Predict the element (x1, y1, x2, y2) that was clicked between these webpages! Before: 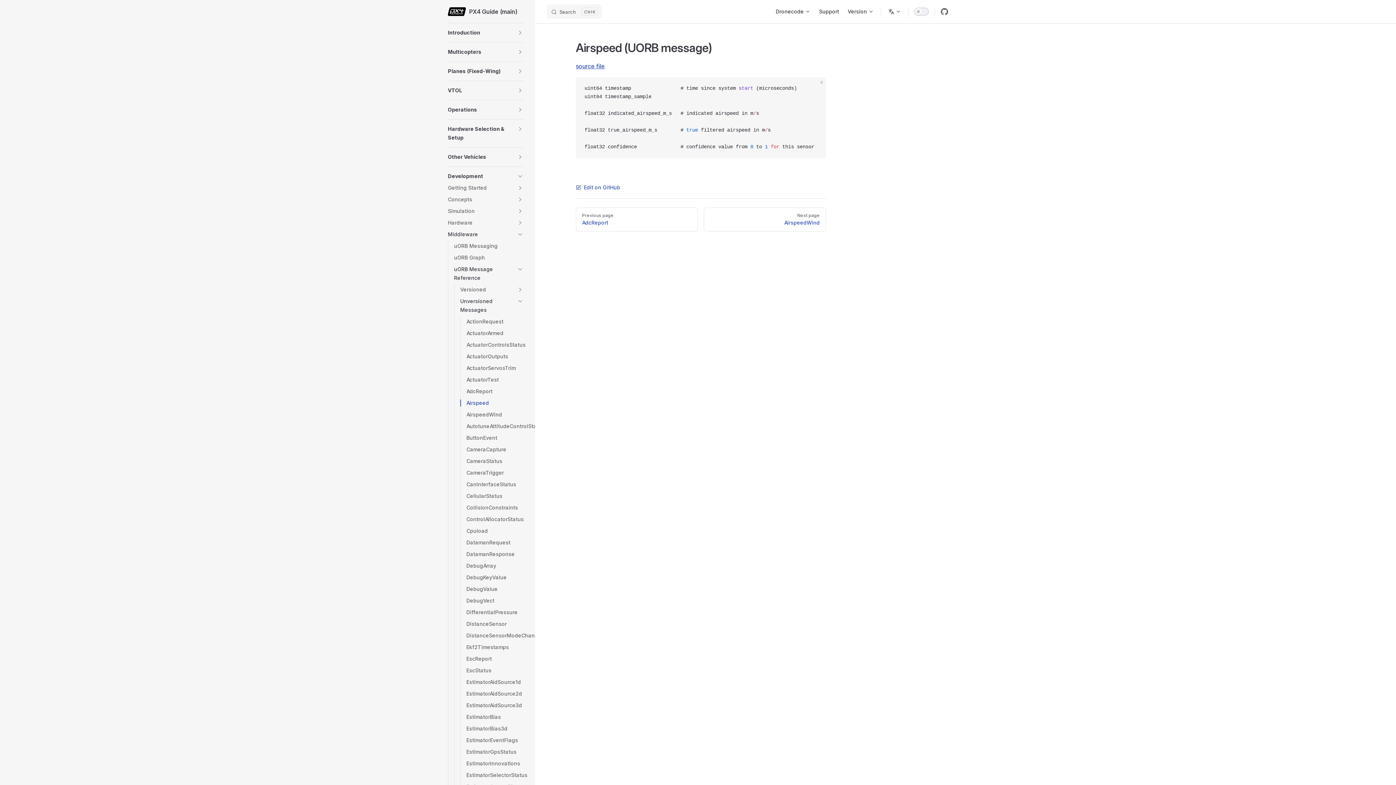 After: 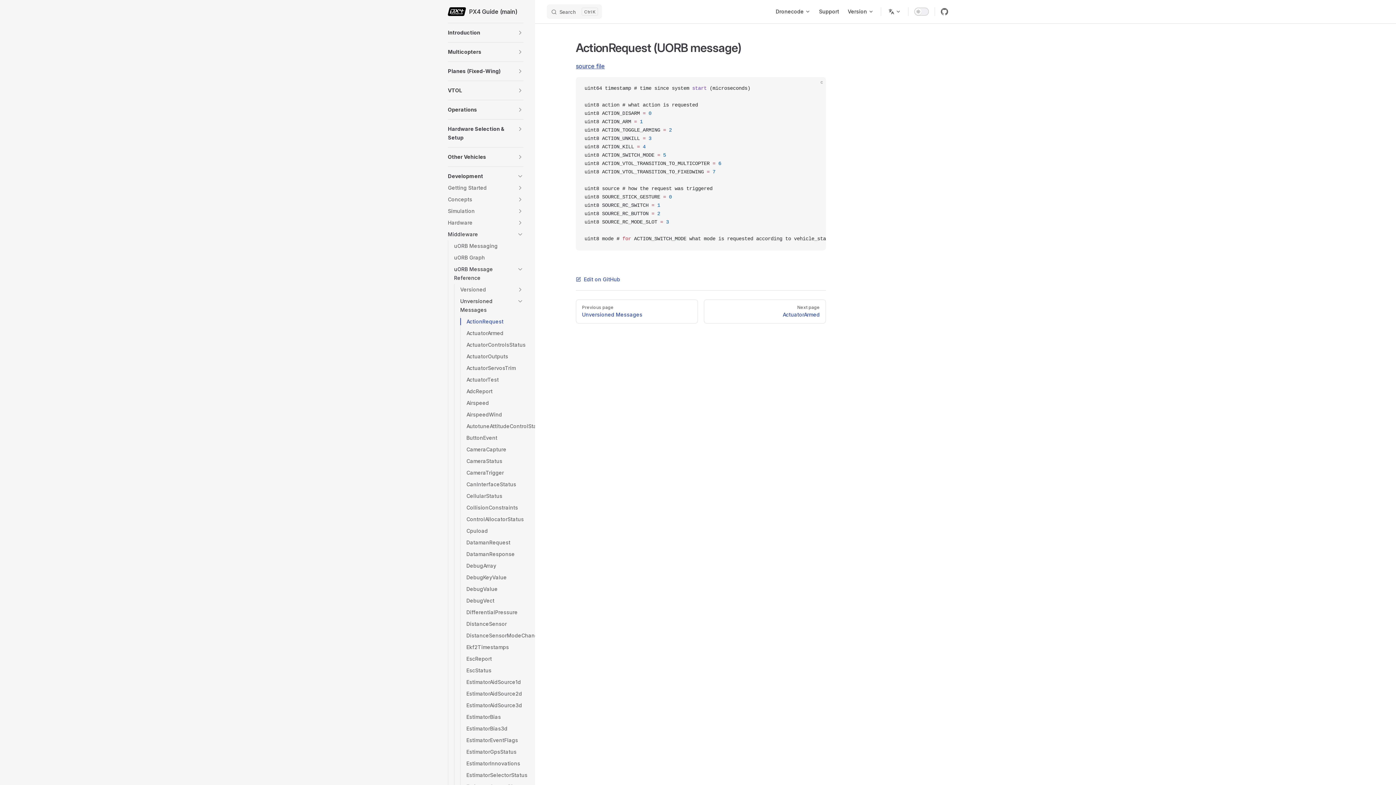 Action: bbox: (466, 316, 523, 327) label: ActionRequest